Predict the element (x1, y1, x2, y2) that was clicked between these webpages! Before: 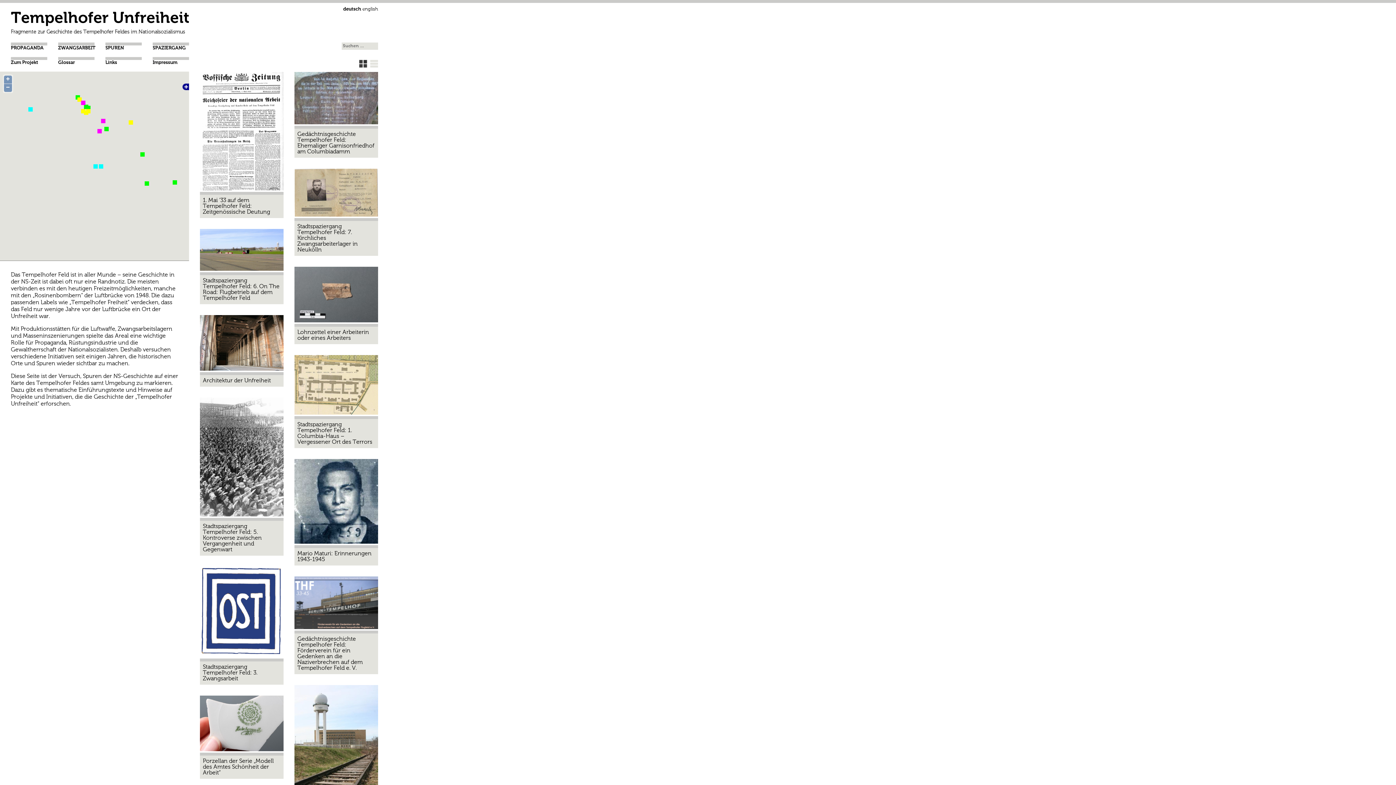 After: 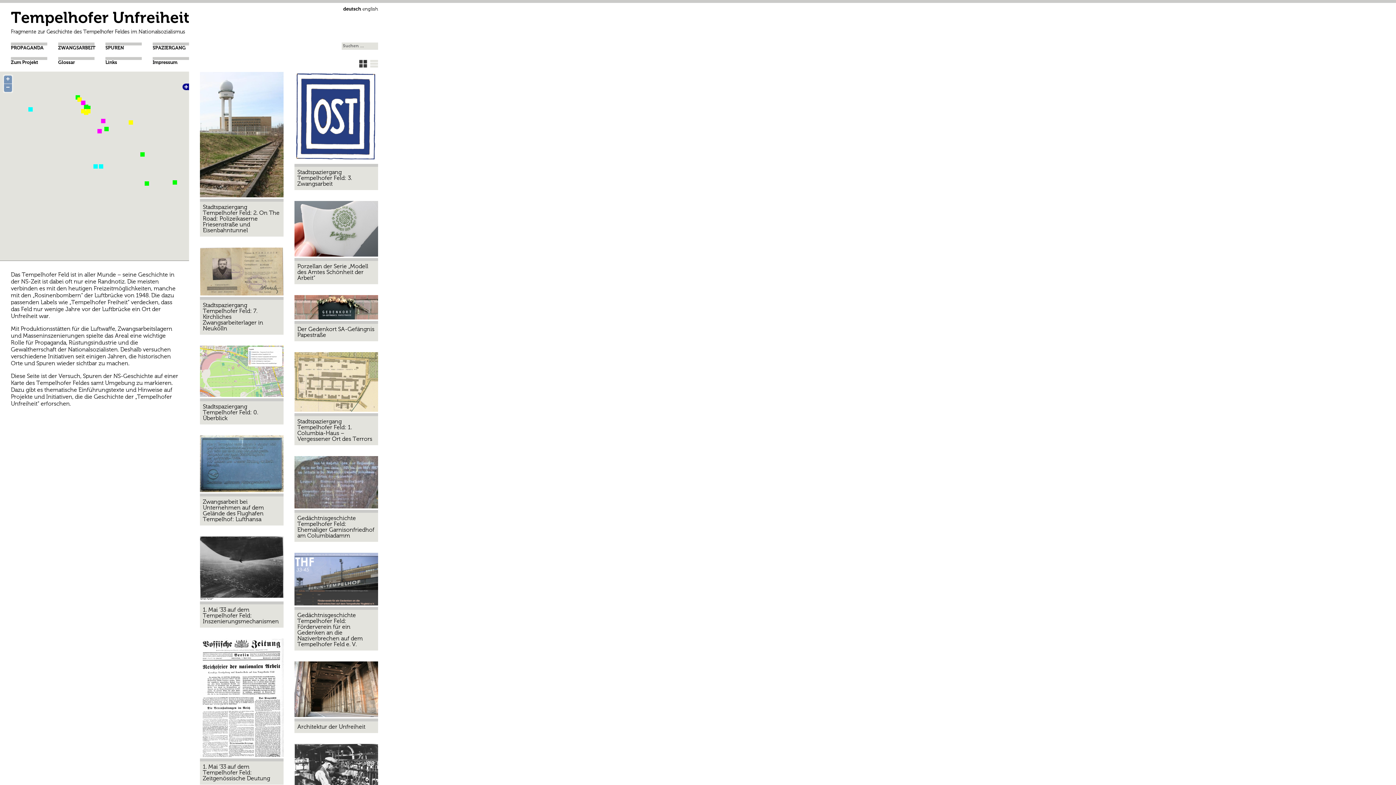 Action: bbox: (343, 6, 361, 11) label: deutsch